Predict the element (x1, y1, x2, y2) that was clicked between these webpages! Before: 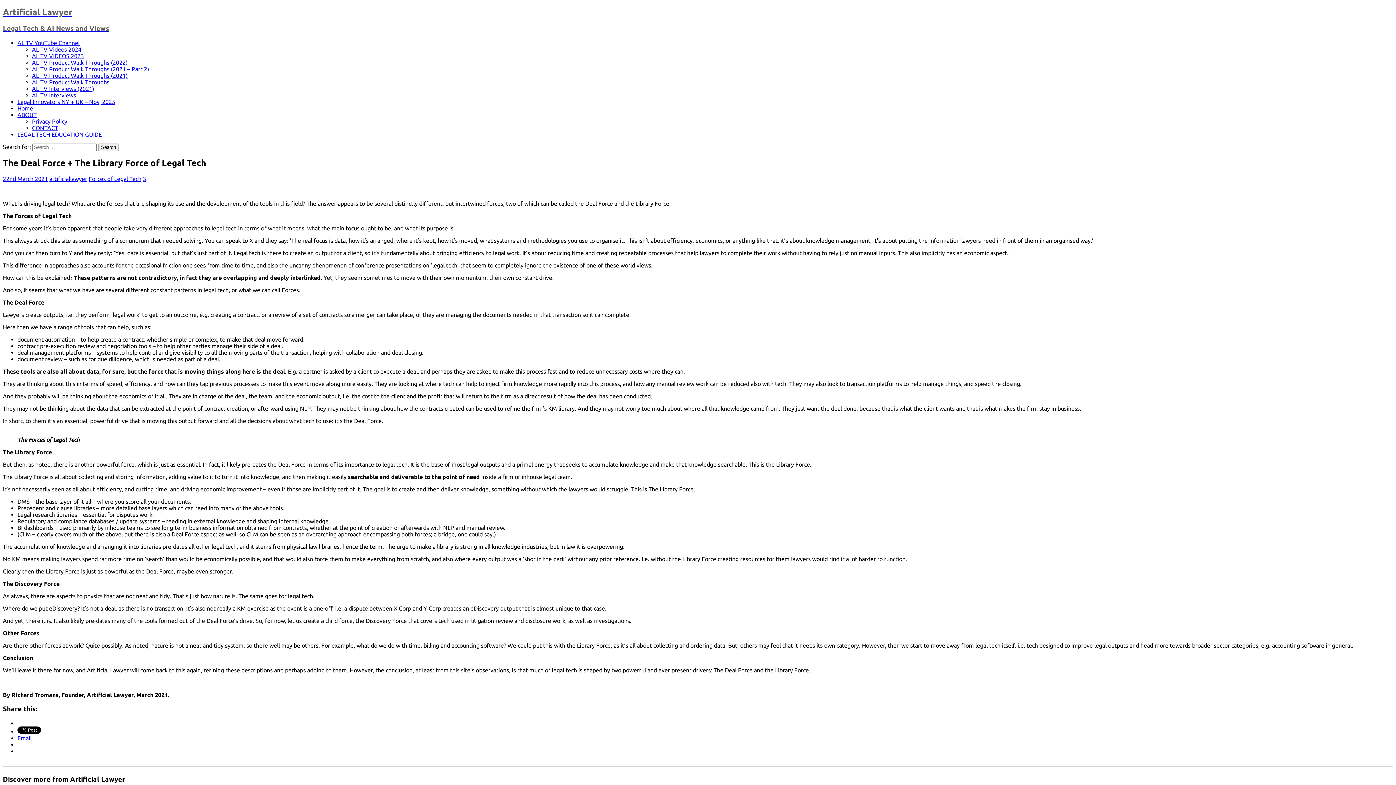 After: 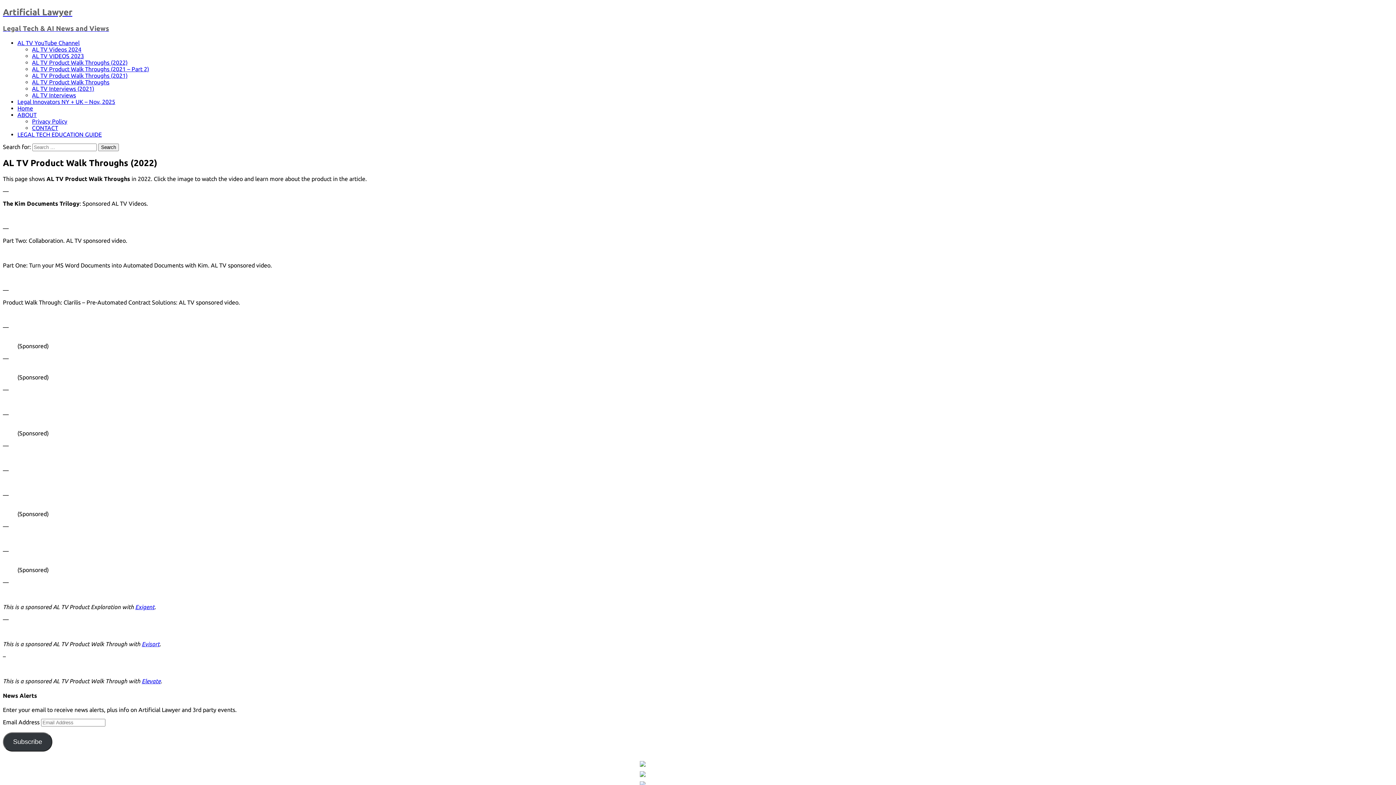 Action: bbox: (32, 59, 127, 65) label: AL TV Product Walk Throughs (2022)